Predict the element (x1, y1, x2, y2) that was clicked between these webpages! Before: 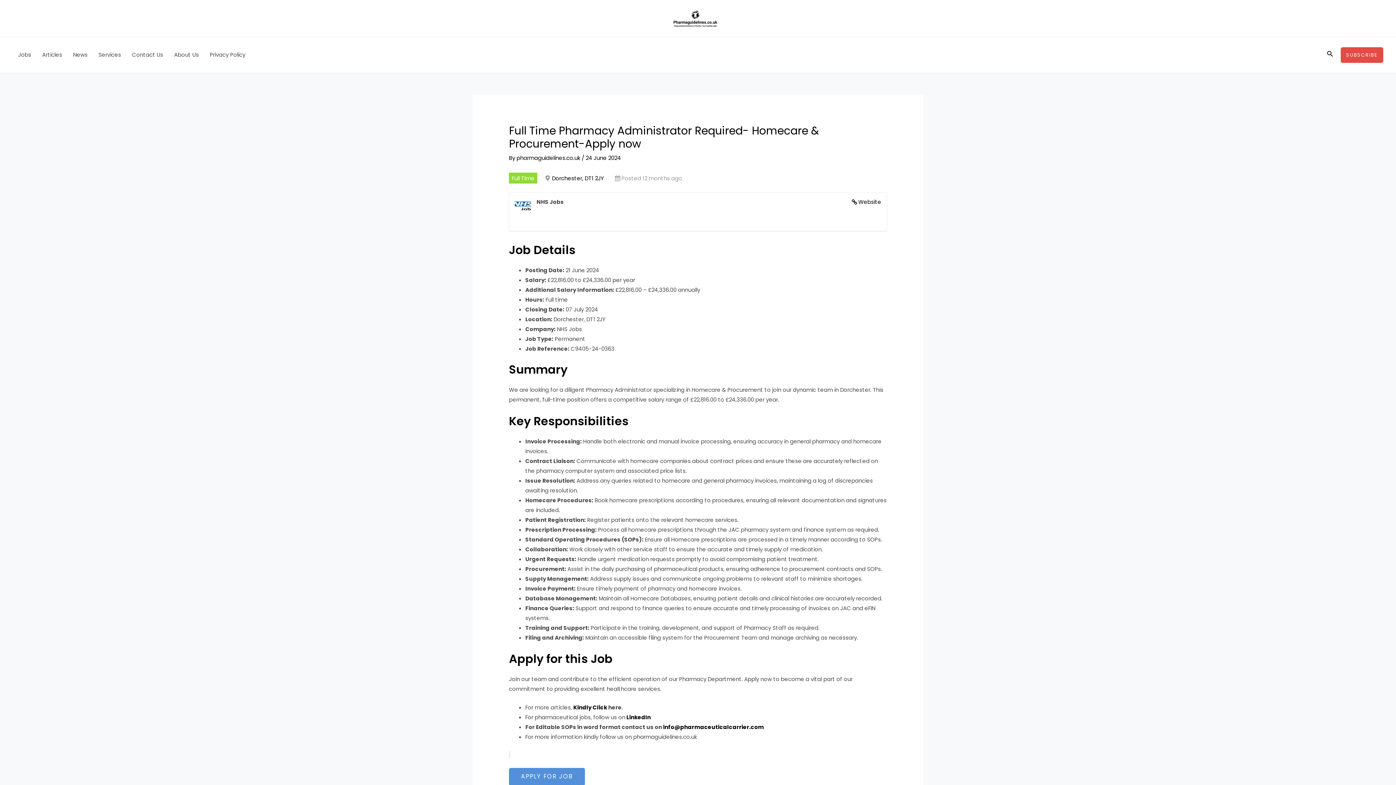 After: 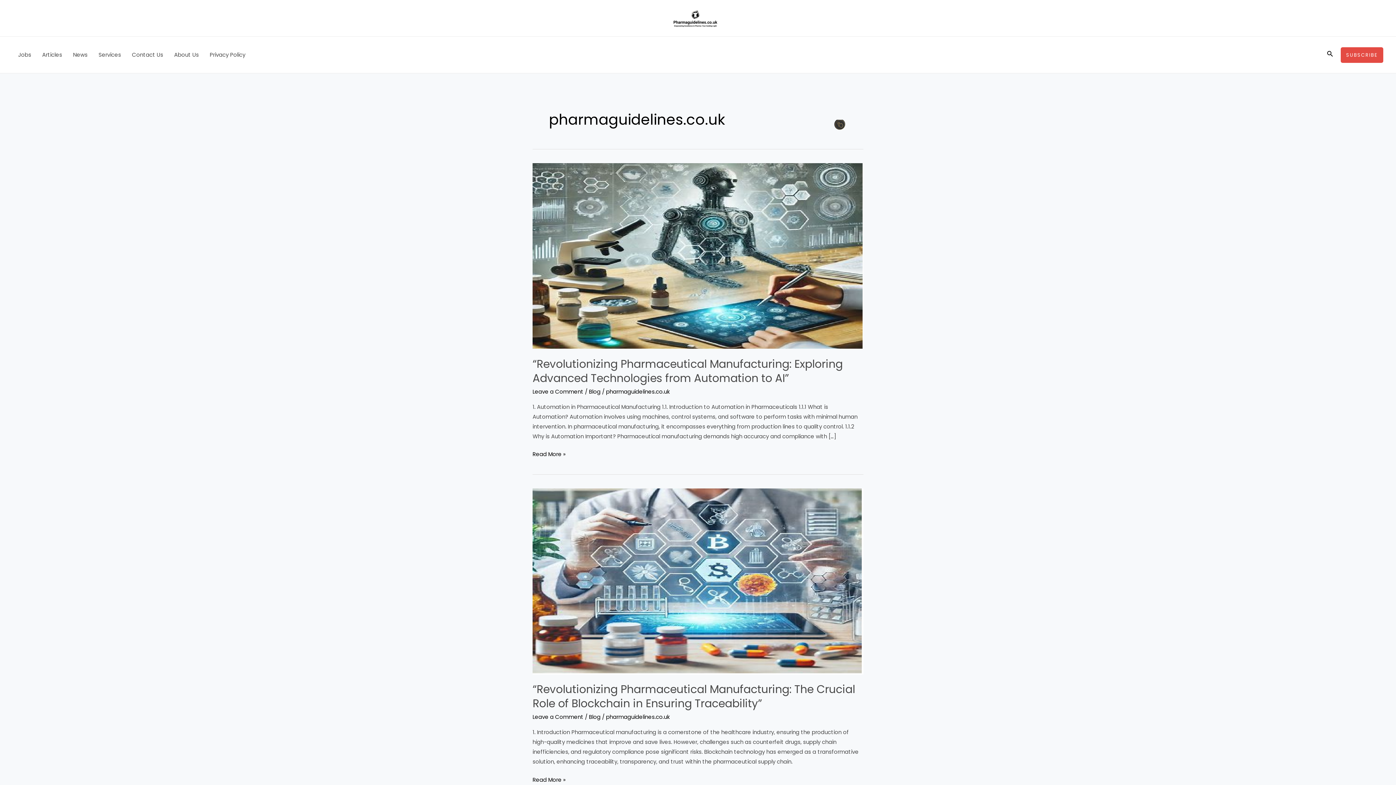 Action: label: pharmaguidelines.co.uk  bbox: (516, 154, 581, 161)